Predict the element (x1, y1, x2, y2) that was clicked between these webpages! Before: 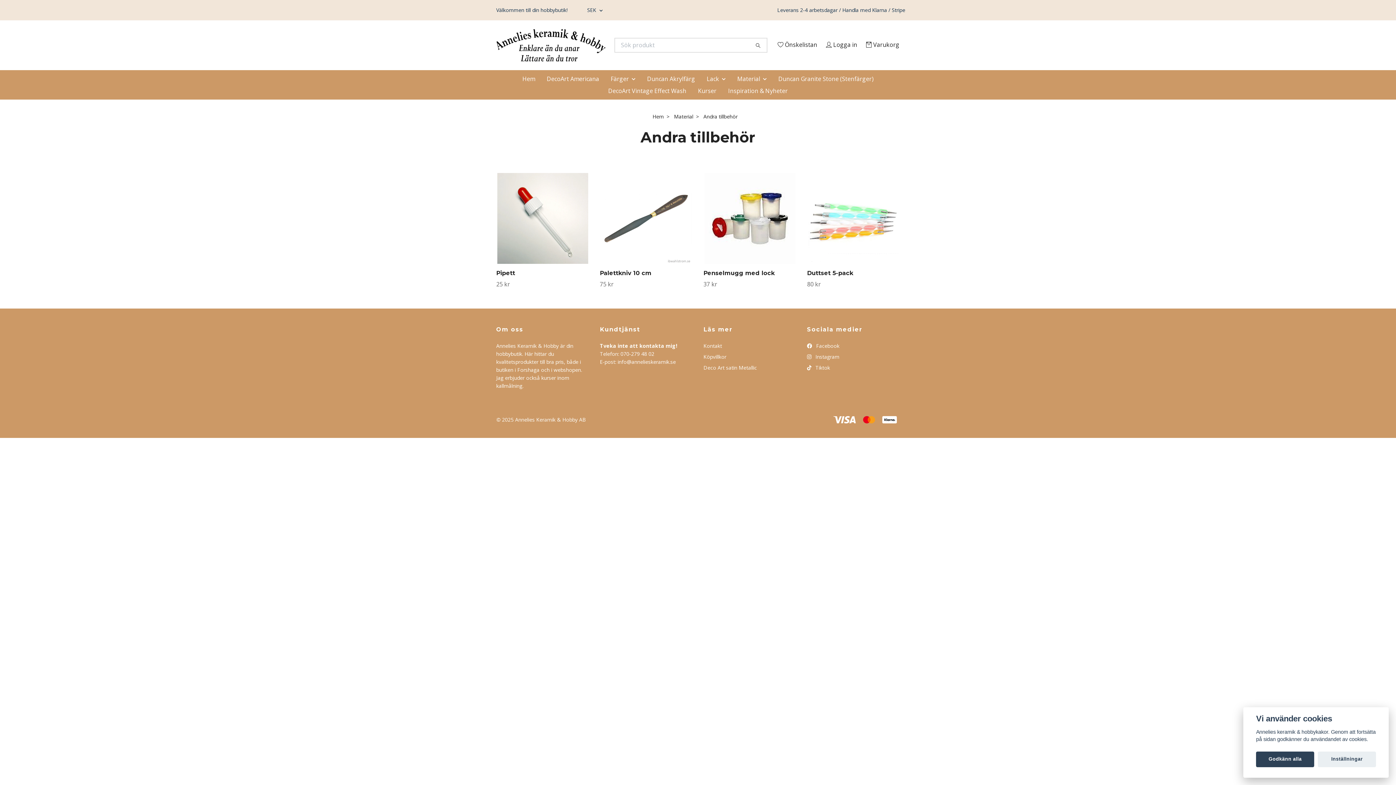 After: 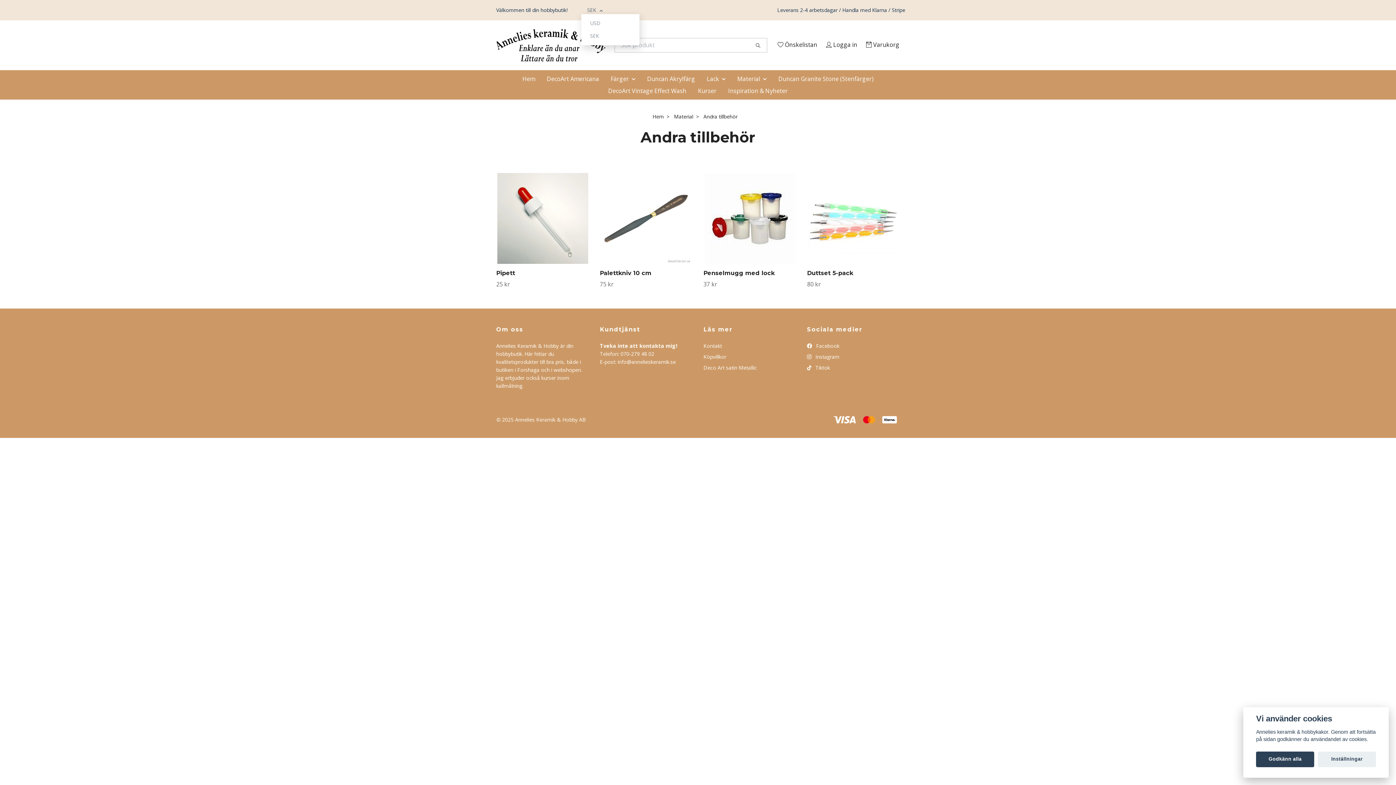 Action: label: SEK  bbox: (587, 6, 602, 13)